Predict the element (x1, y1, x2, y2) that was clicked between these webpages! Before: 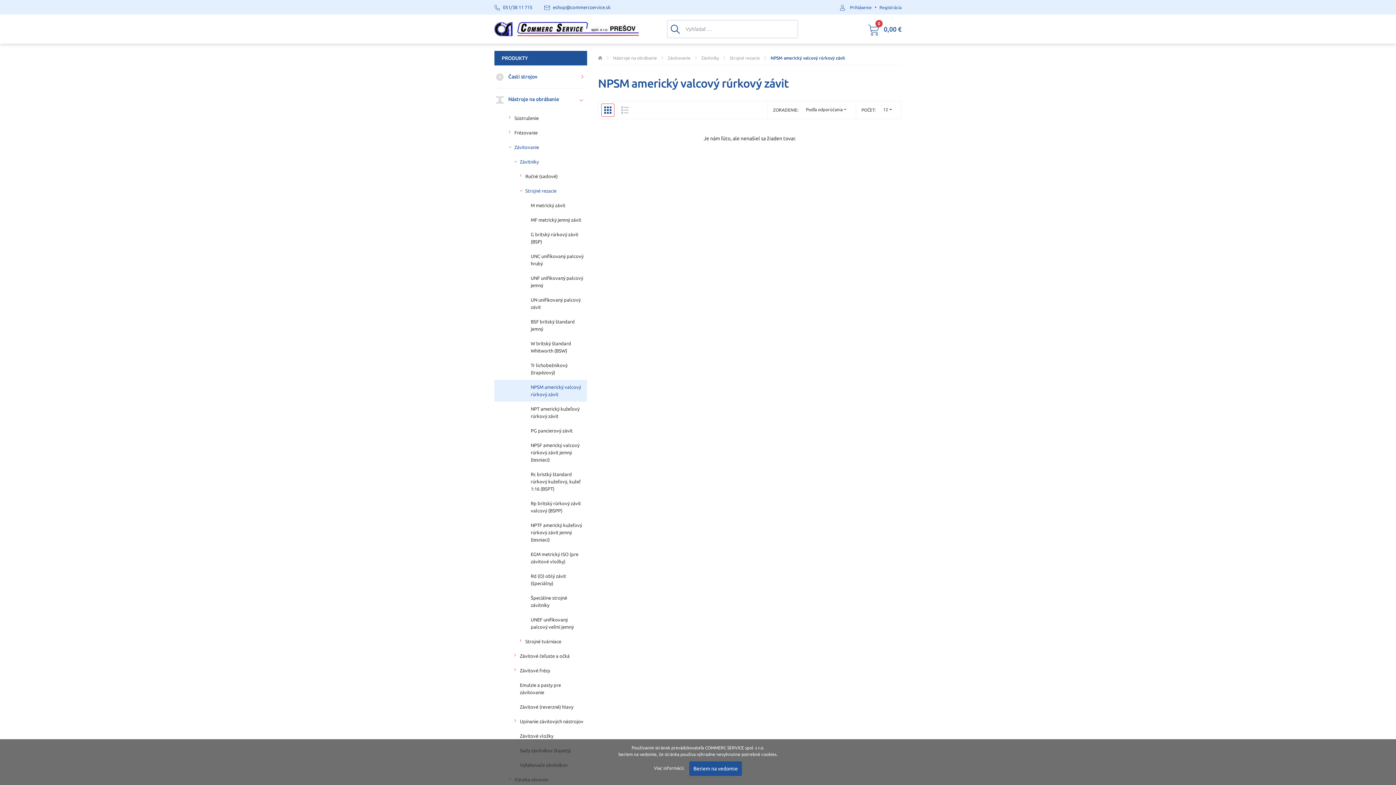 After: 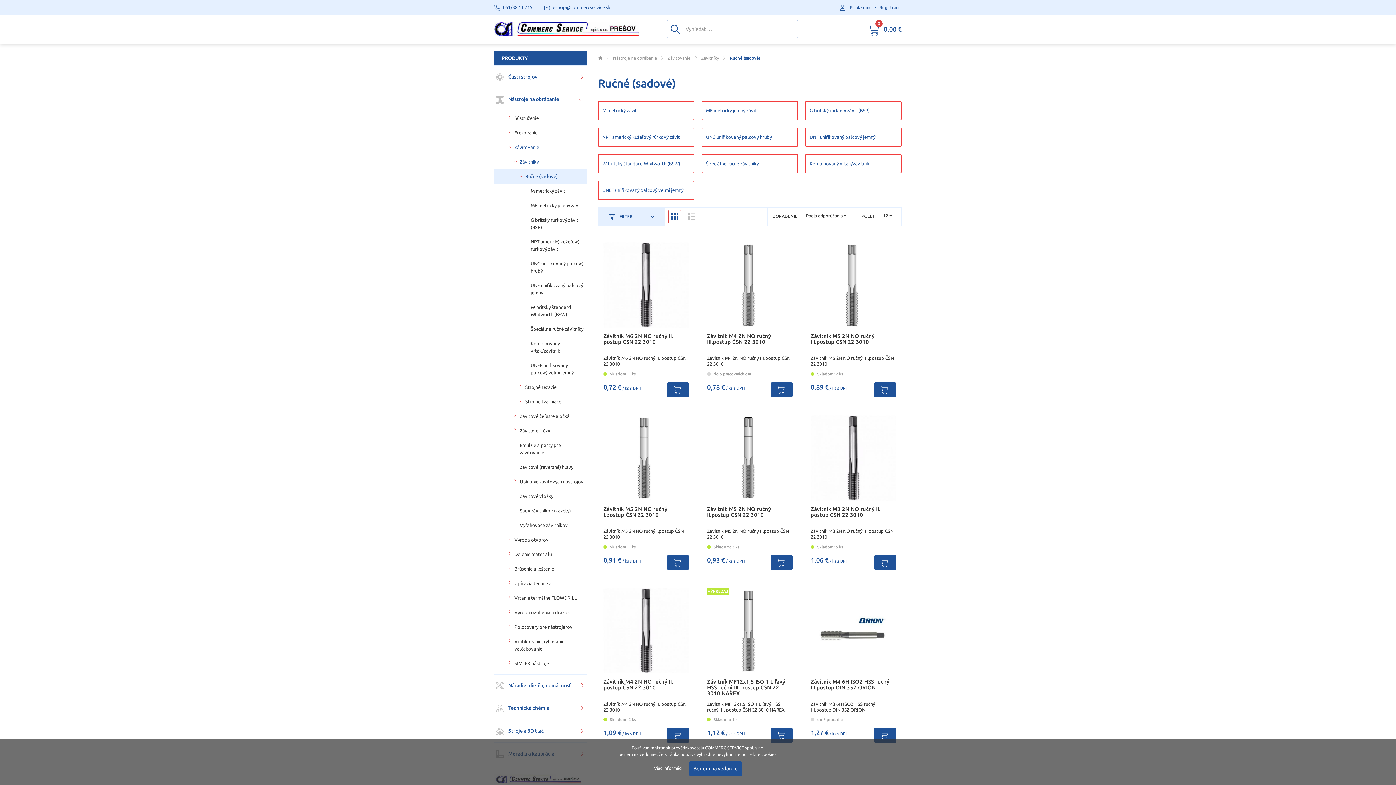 Action: bbox: (494, 168, 587, 183) label: Ručné (sadové)